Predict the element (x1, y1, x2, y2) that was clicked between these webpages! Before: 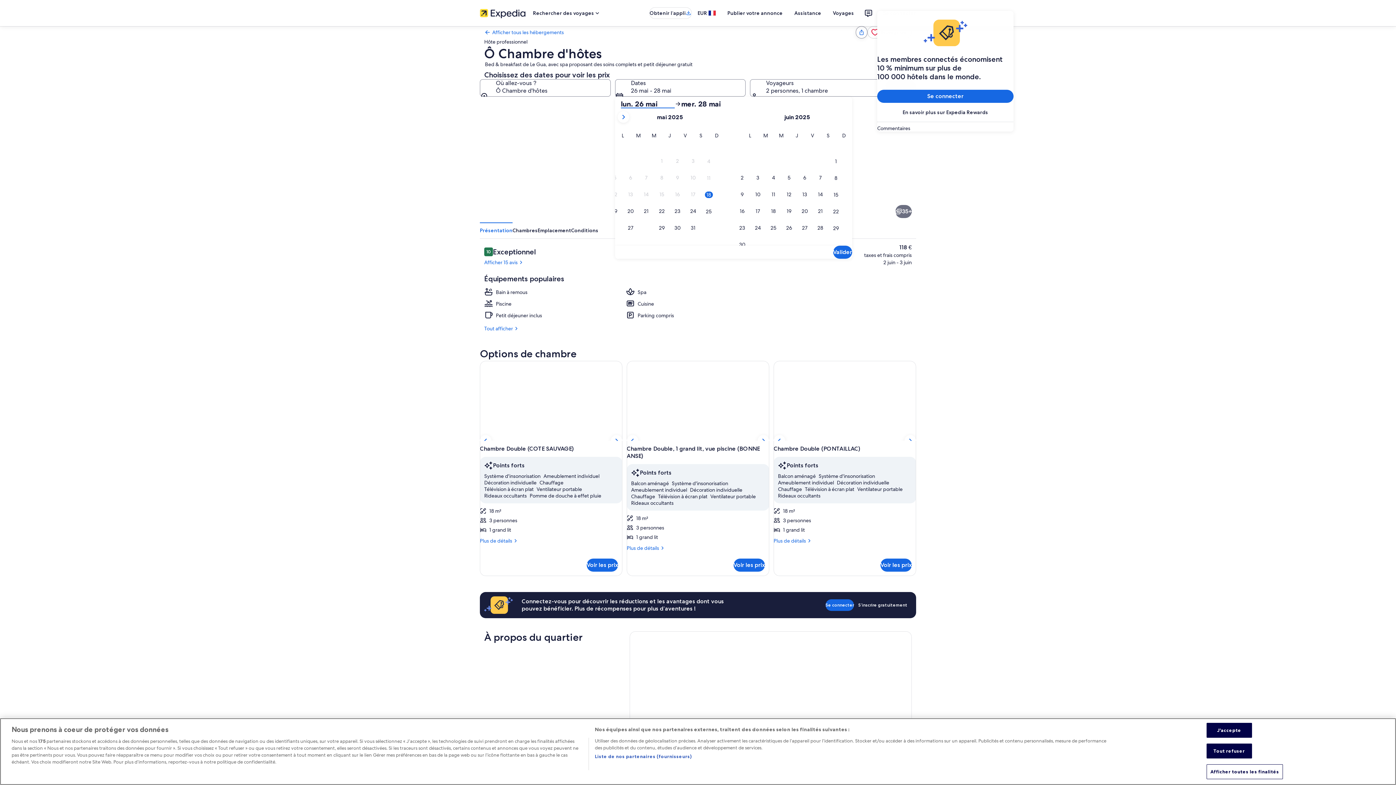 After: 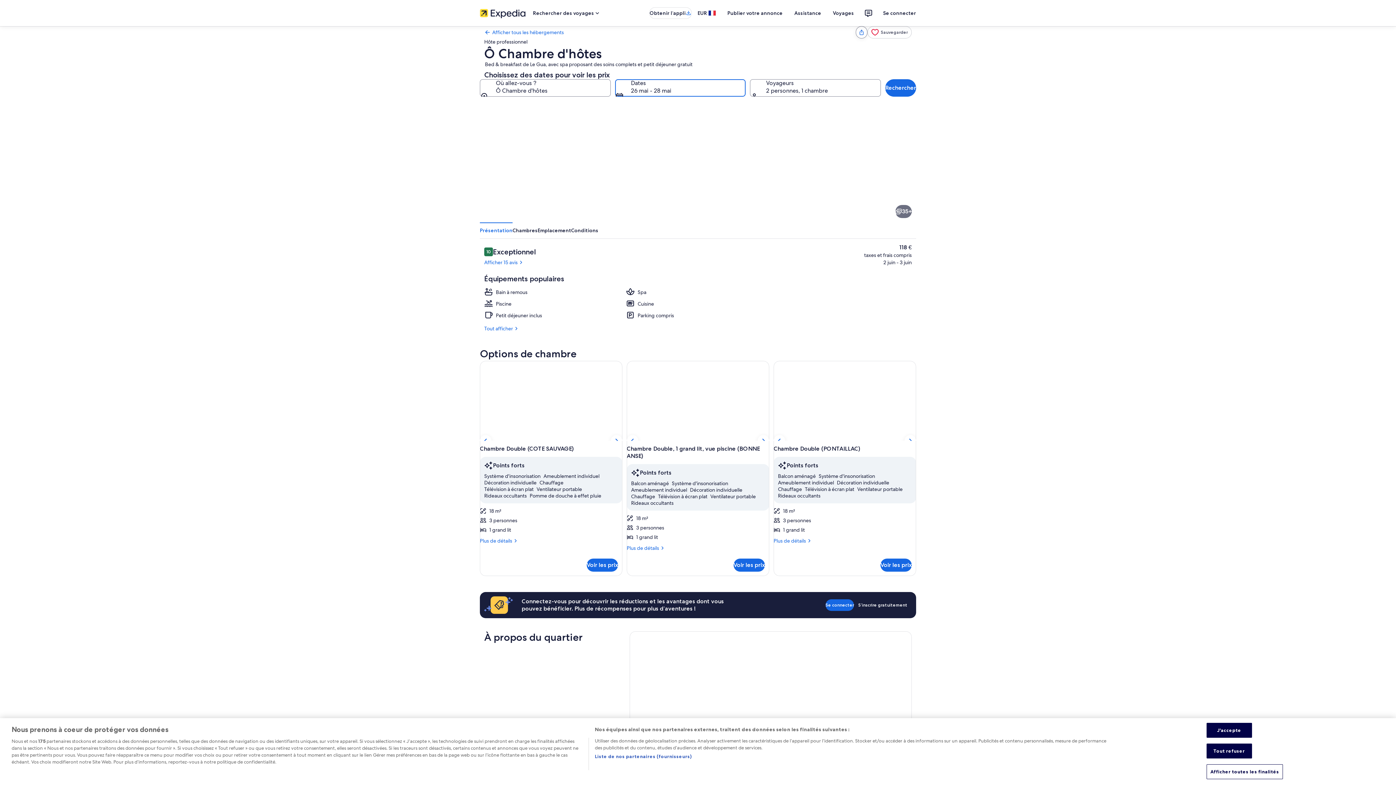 Action: bbox: (615, 79, 745, 96) label: Dates, 26 mai - 28 mai